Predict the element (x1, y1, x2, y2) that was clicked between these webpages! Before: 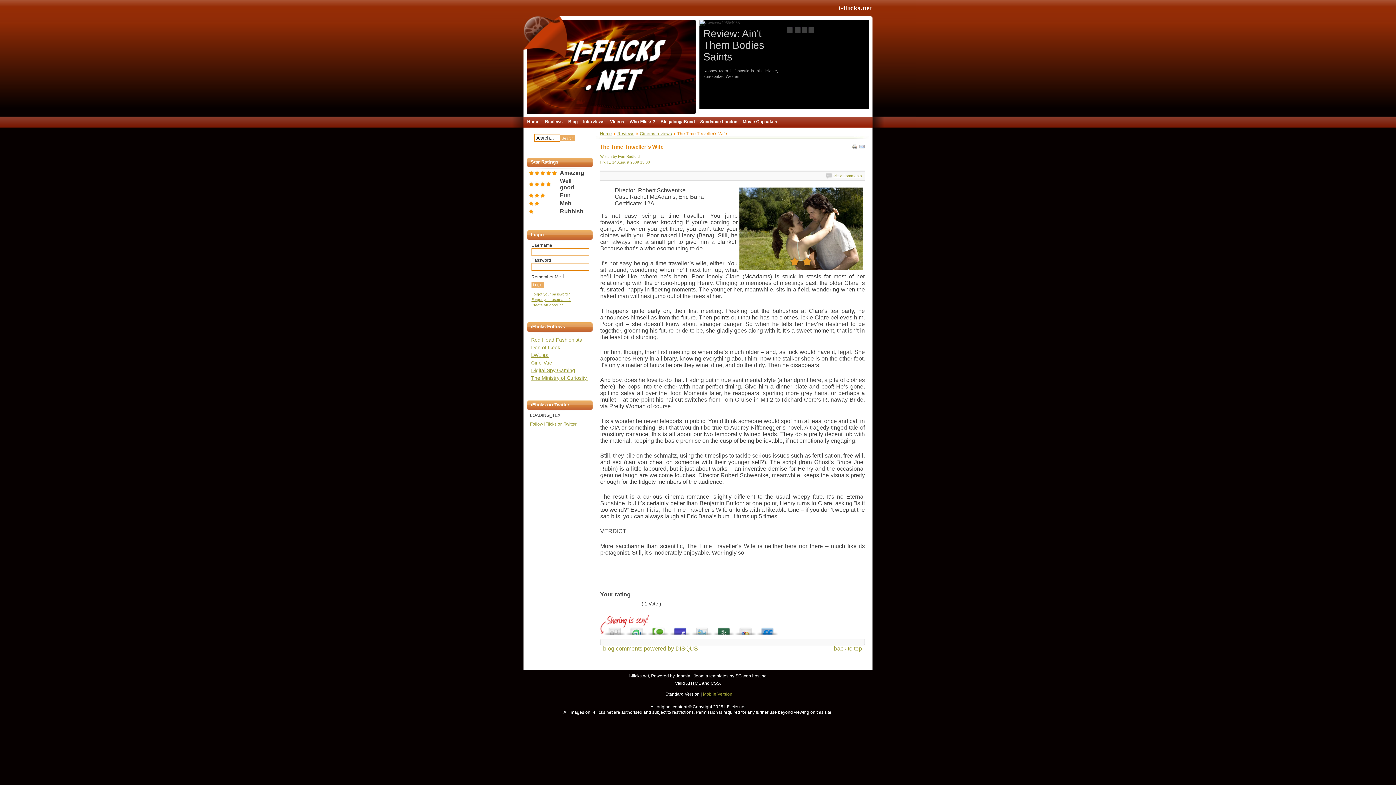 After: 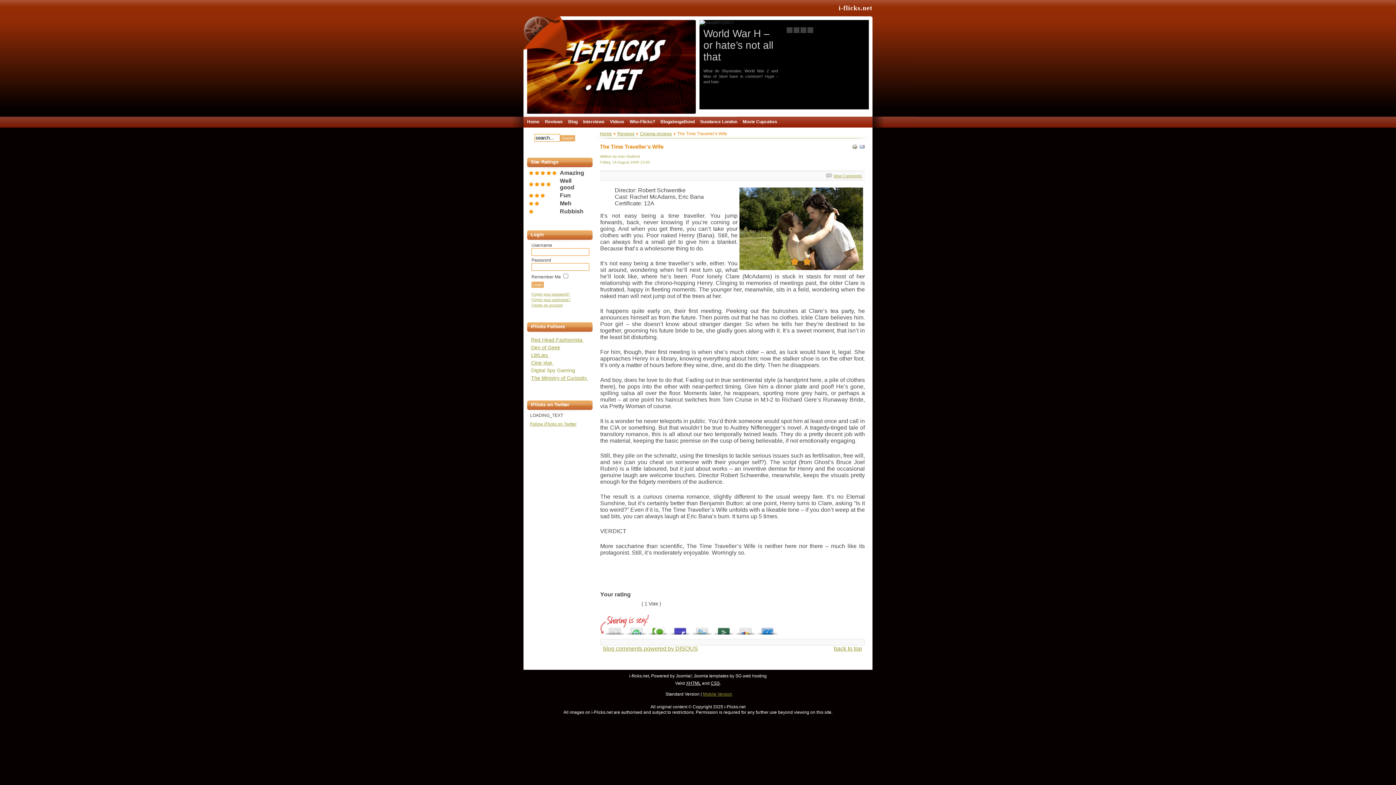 Action: label: Digital Spy Gaming bbox: (531, 367, 575, 373)